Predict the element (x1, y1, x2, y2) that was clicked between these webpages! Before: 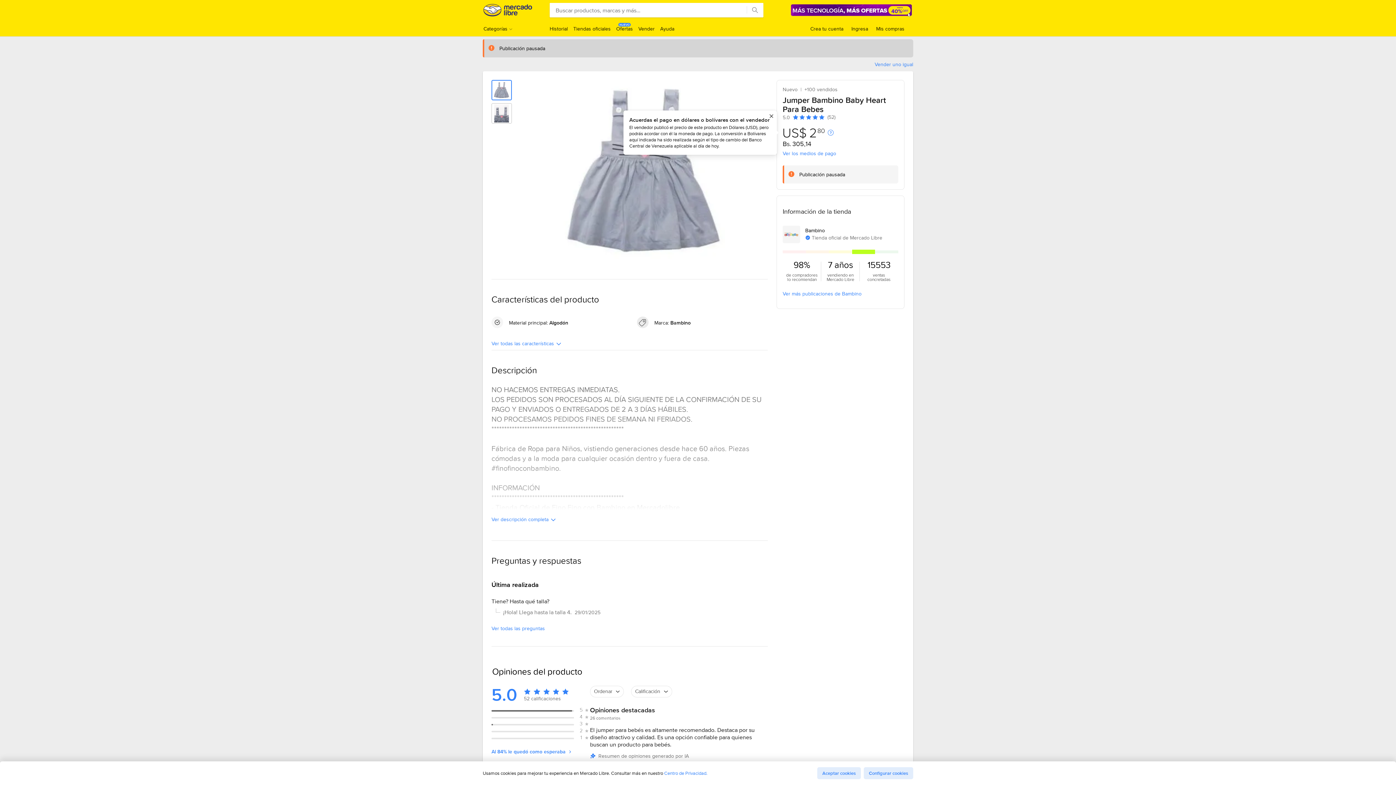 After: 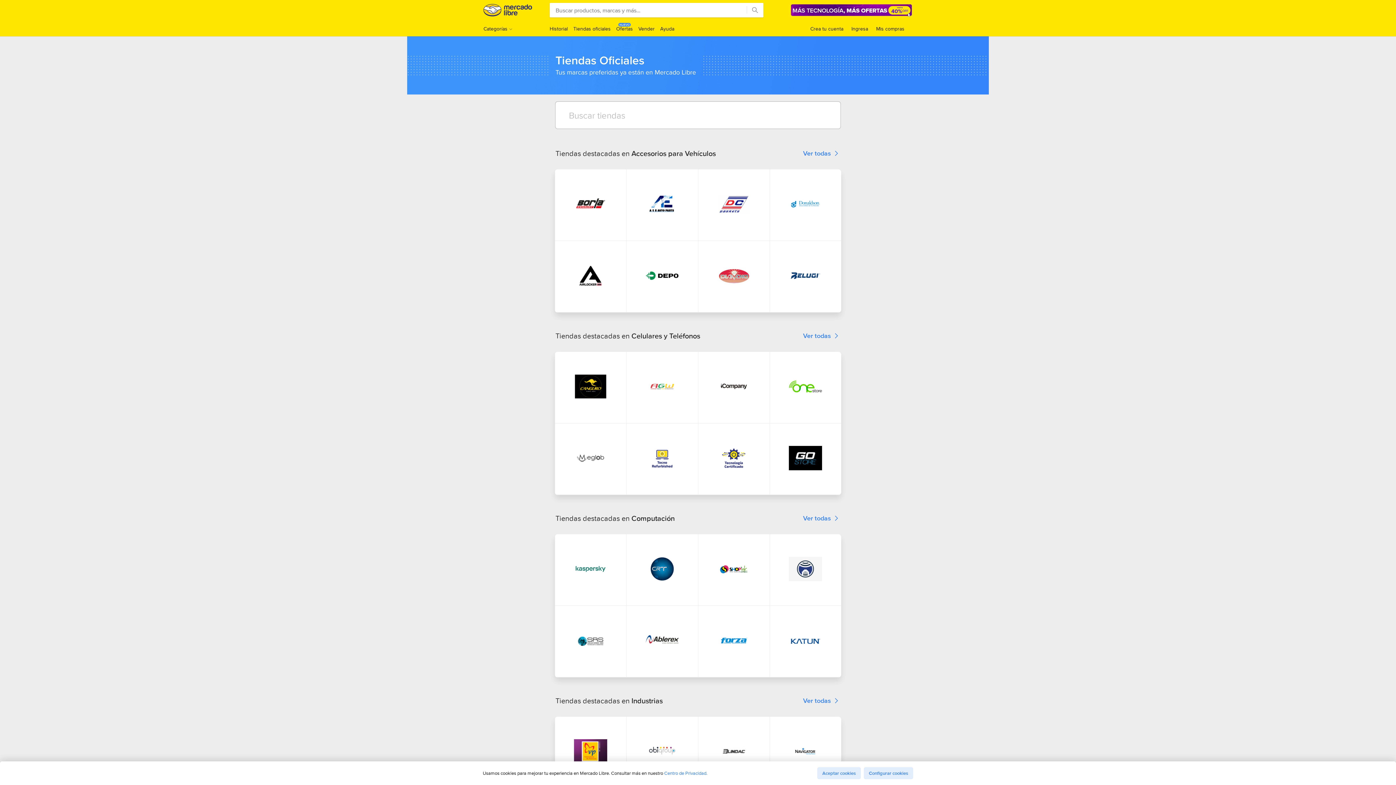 Action: label: Tiendas oficiales bbox: (573, 25, 610, 32)